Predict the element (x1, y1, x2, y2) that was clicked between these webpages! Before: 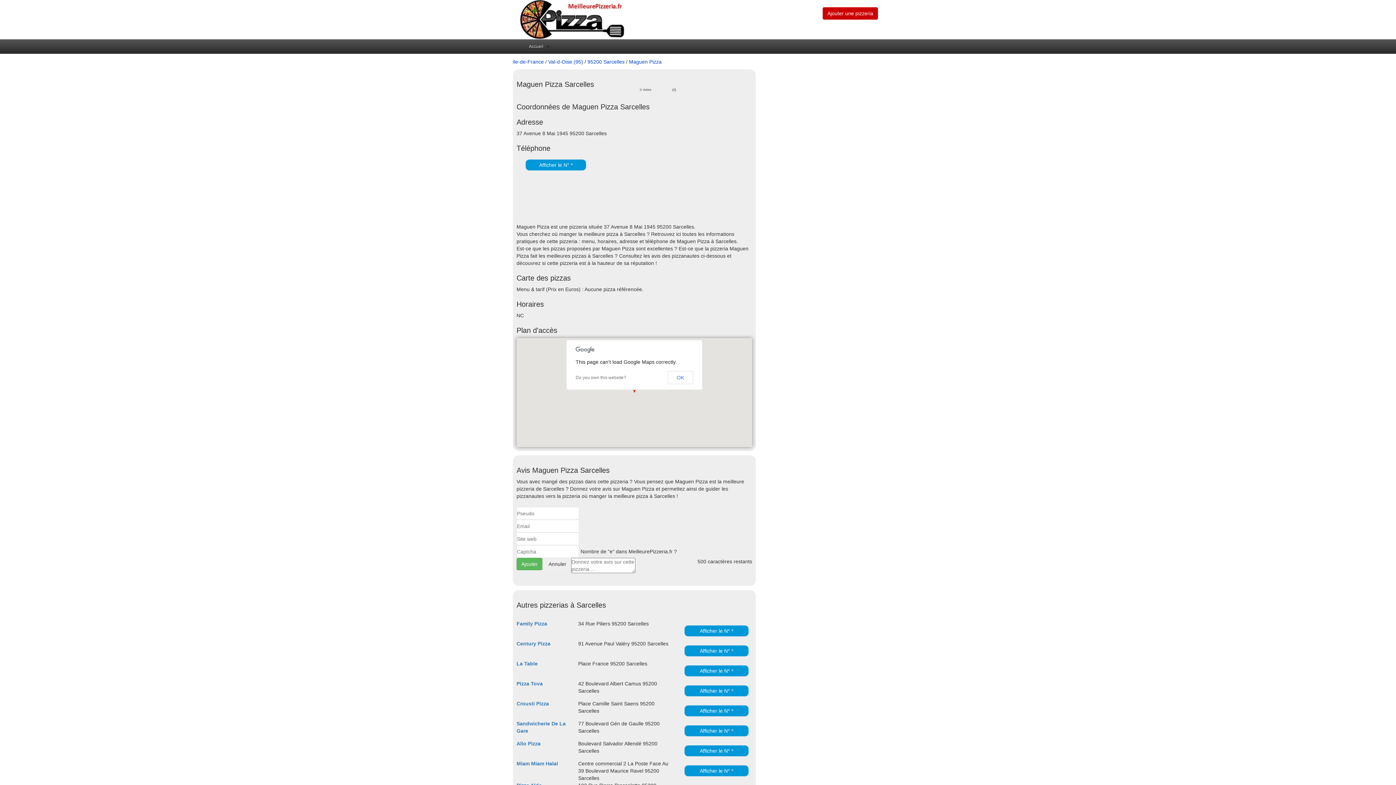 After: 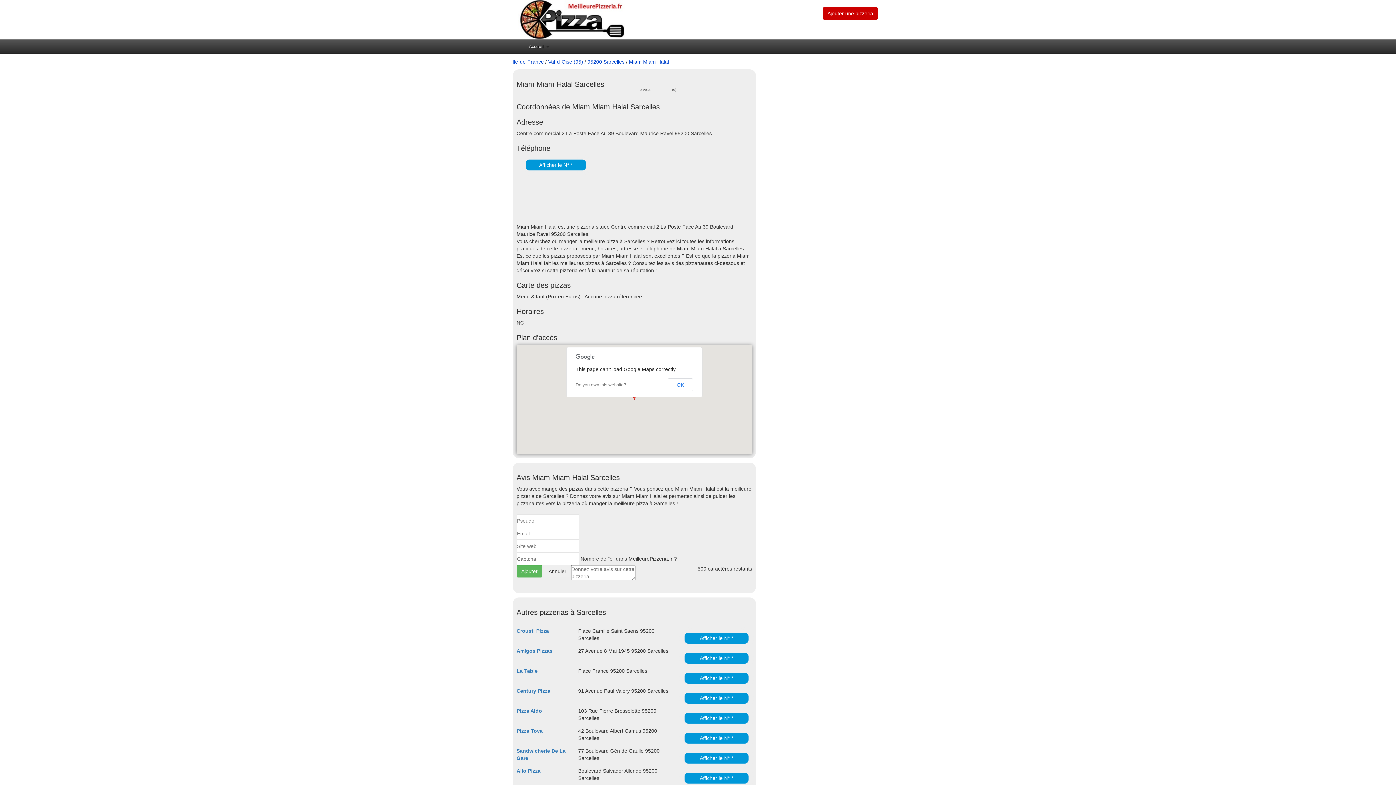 Action: label: Miam Miam Halal bbox: (516, 761, 558, 766)